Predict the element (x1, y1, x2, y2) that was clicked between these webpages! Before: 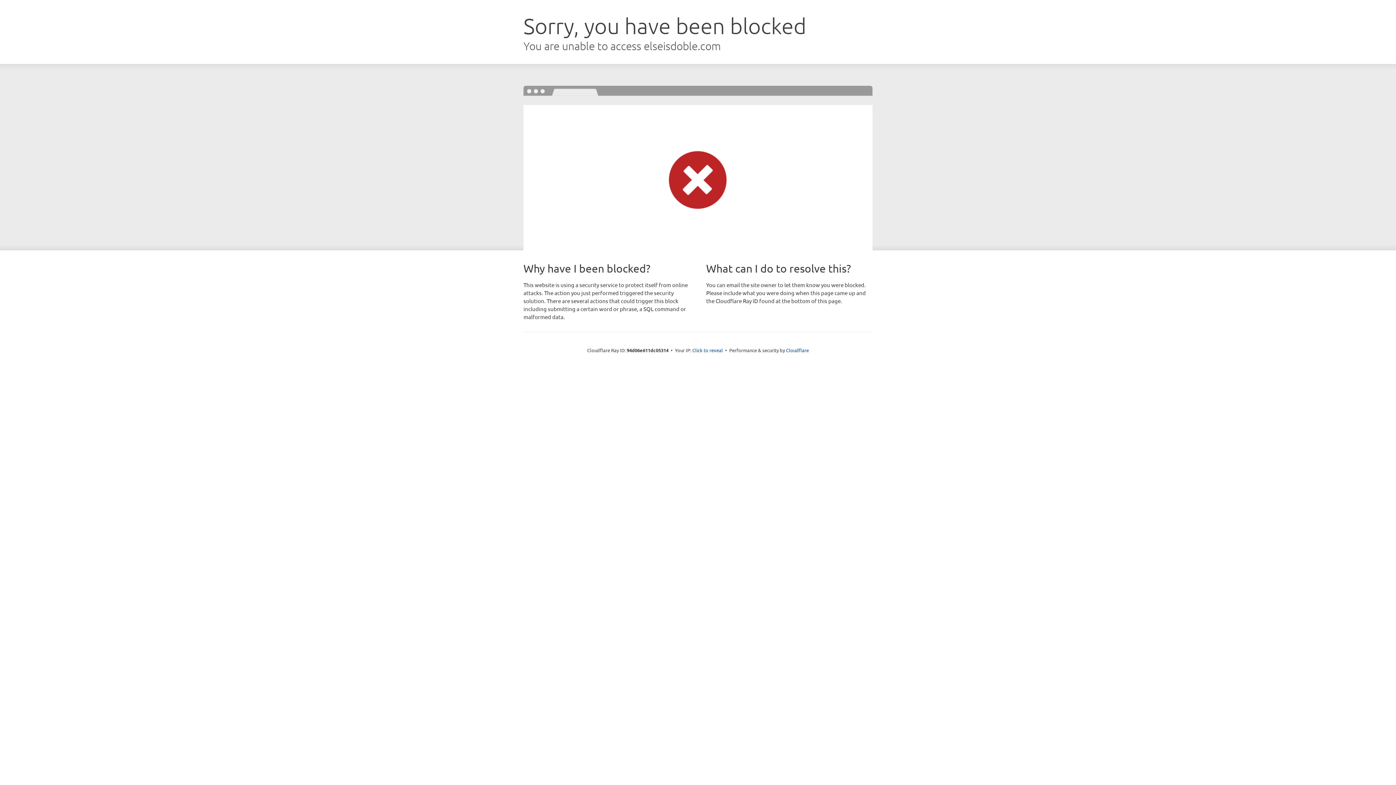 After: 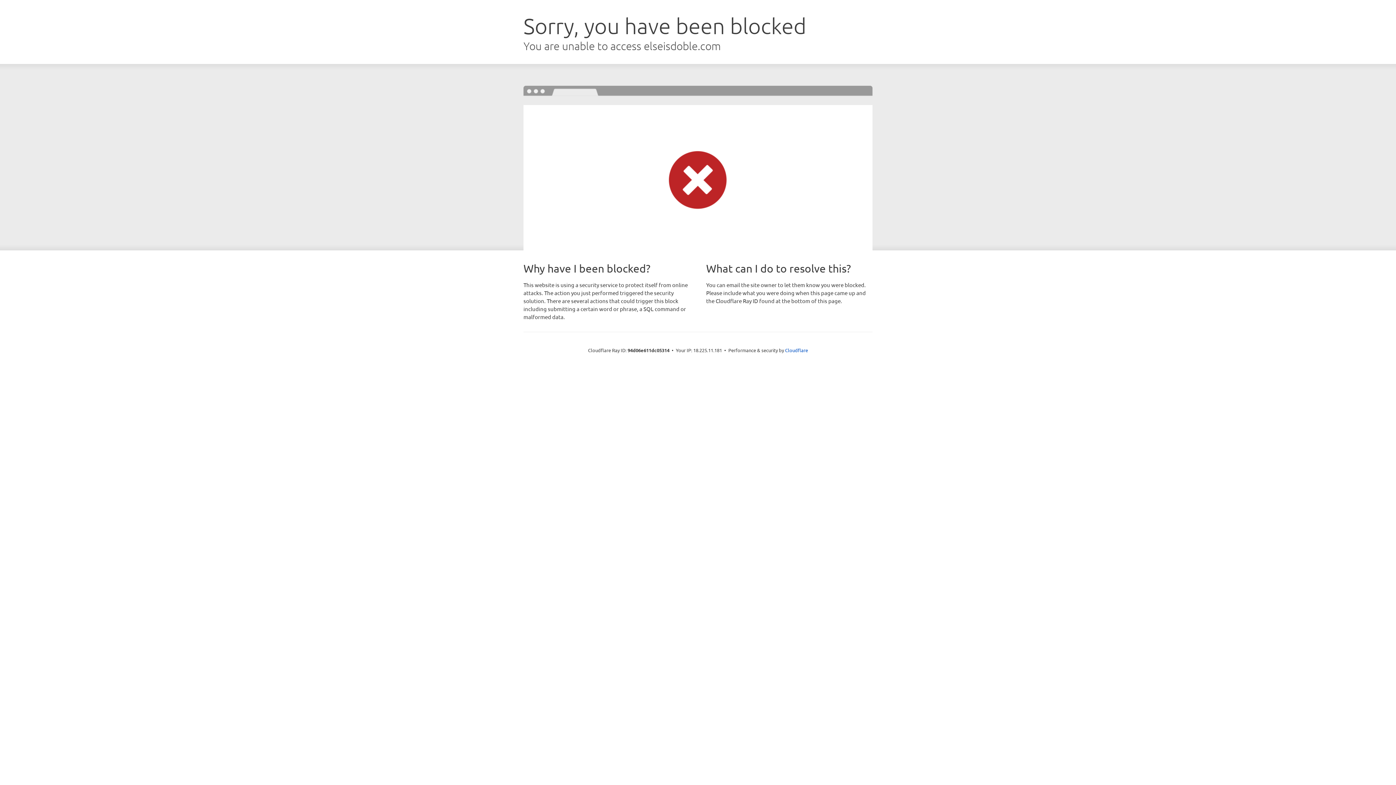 Action: bbox: (692, 346, 723, 353) label: Click to reveal